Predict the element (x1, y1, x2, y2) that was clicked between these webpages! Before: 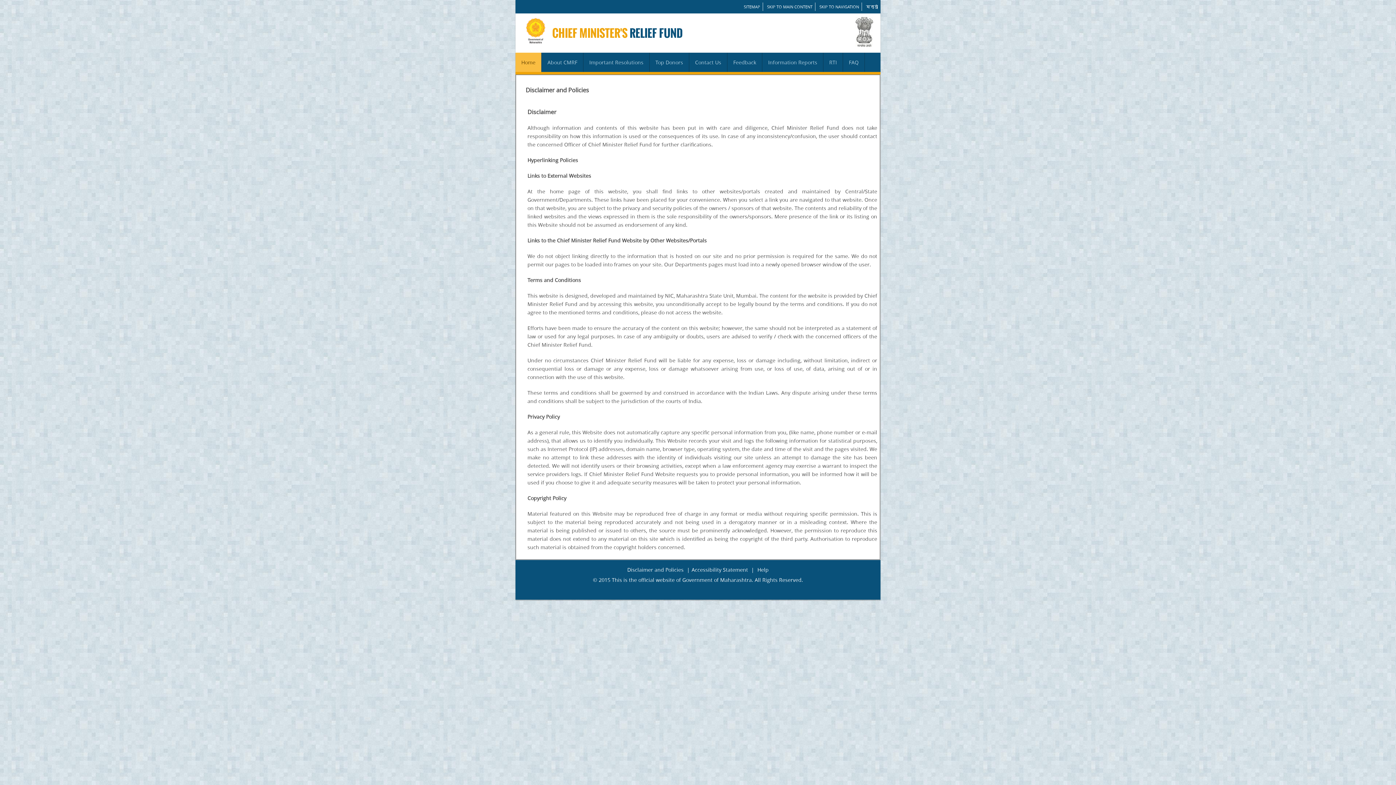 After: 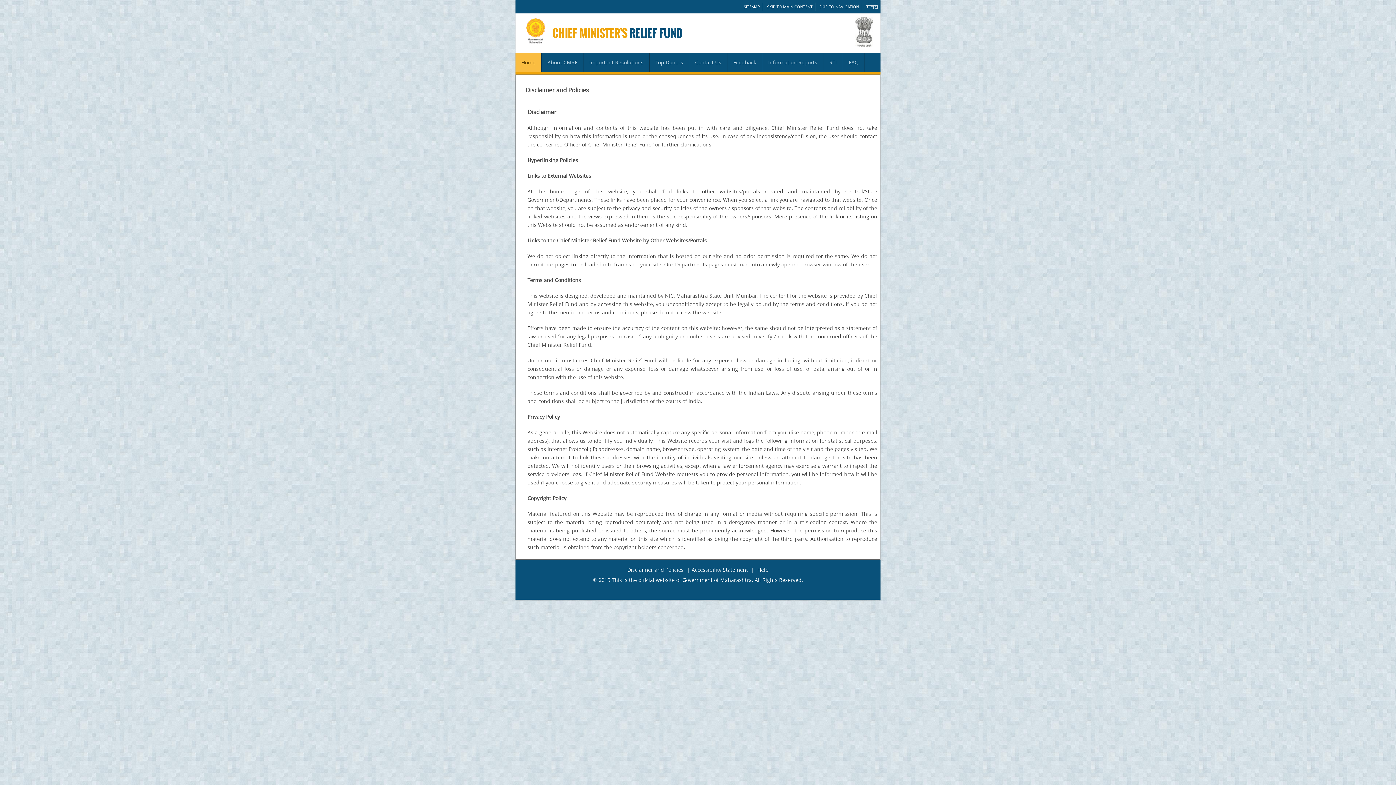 Action: bbox: (625, 565, 685, 574) label: Disclaimer and Policies